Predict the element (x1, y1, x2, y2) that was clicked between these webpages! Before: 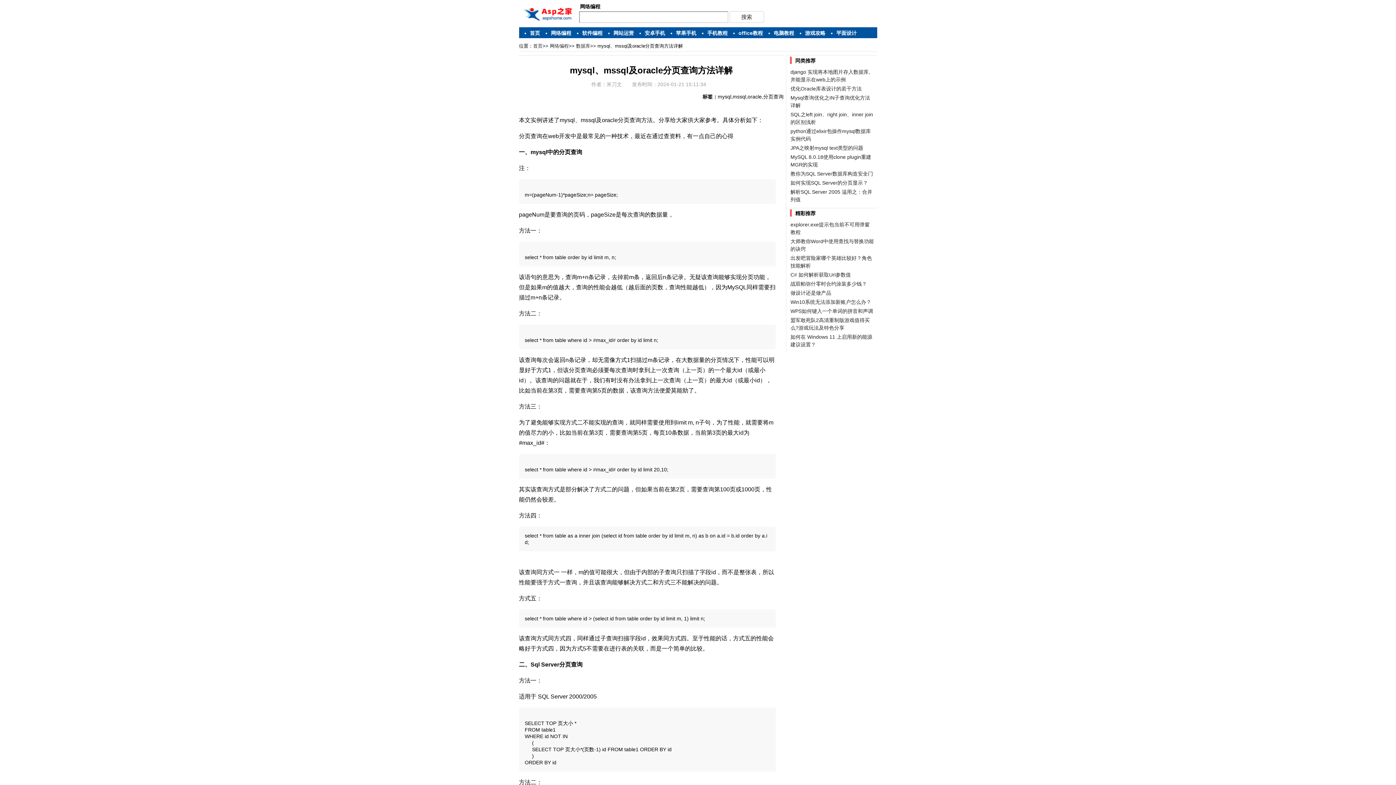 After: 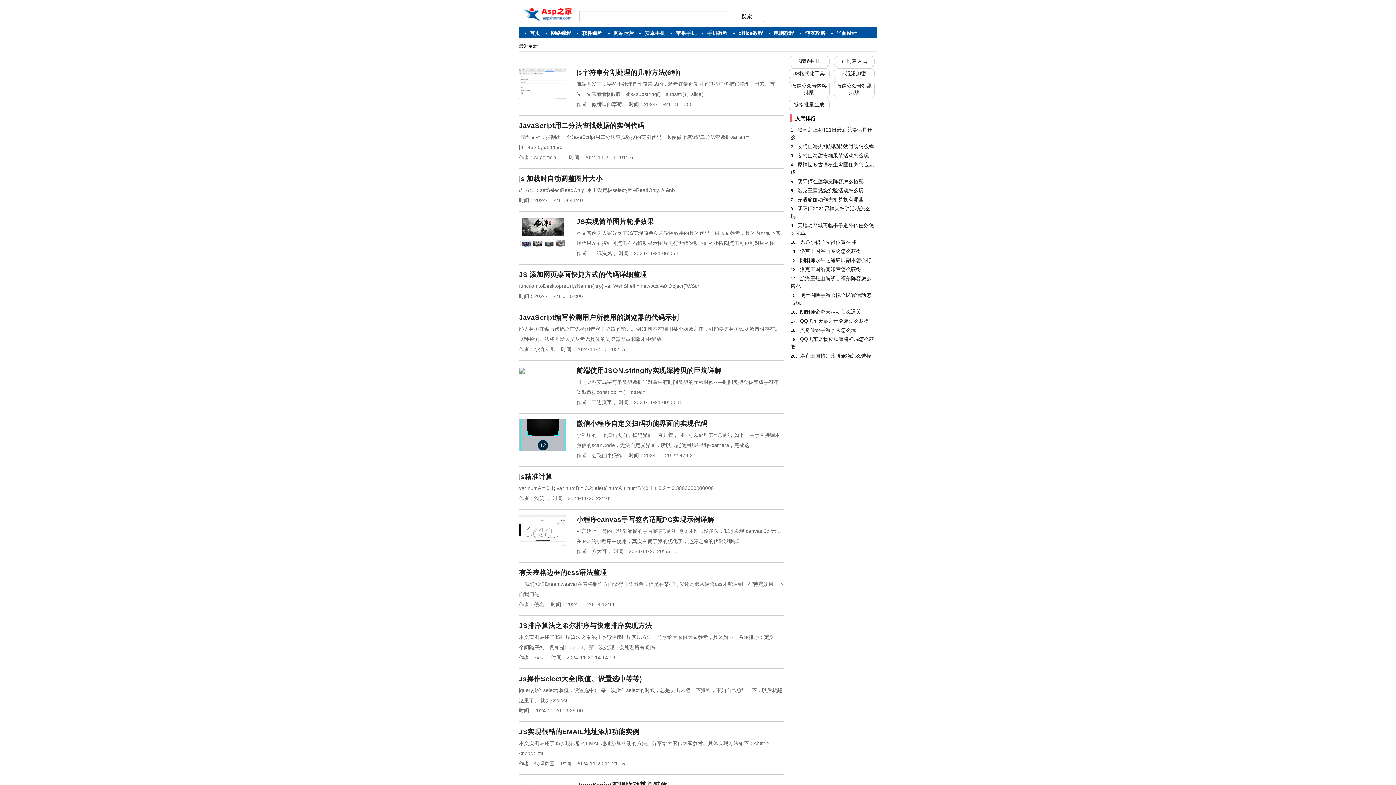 Action: bbox: (530, 30, 540, 36) label: 首页